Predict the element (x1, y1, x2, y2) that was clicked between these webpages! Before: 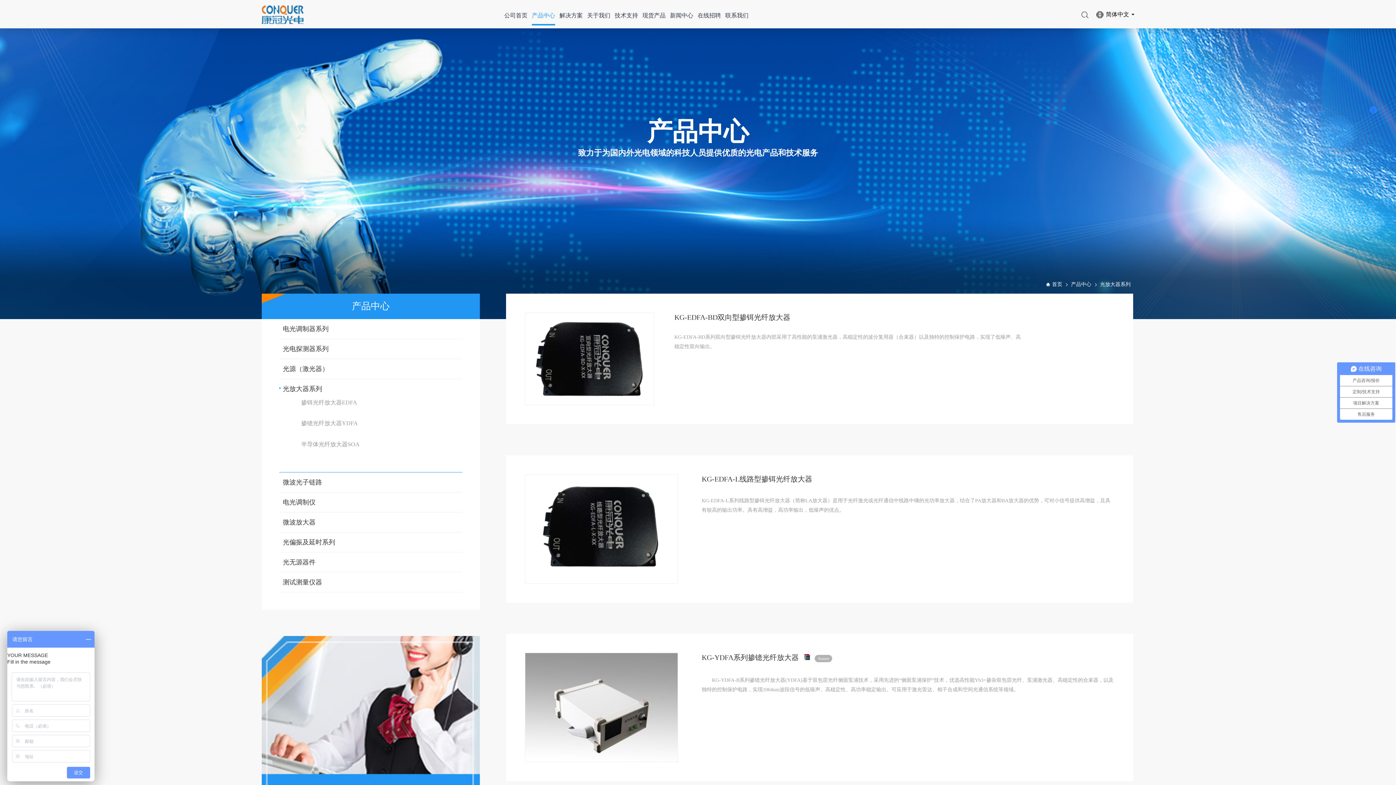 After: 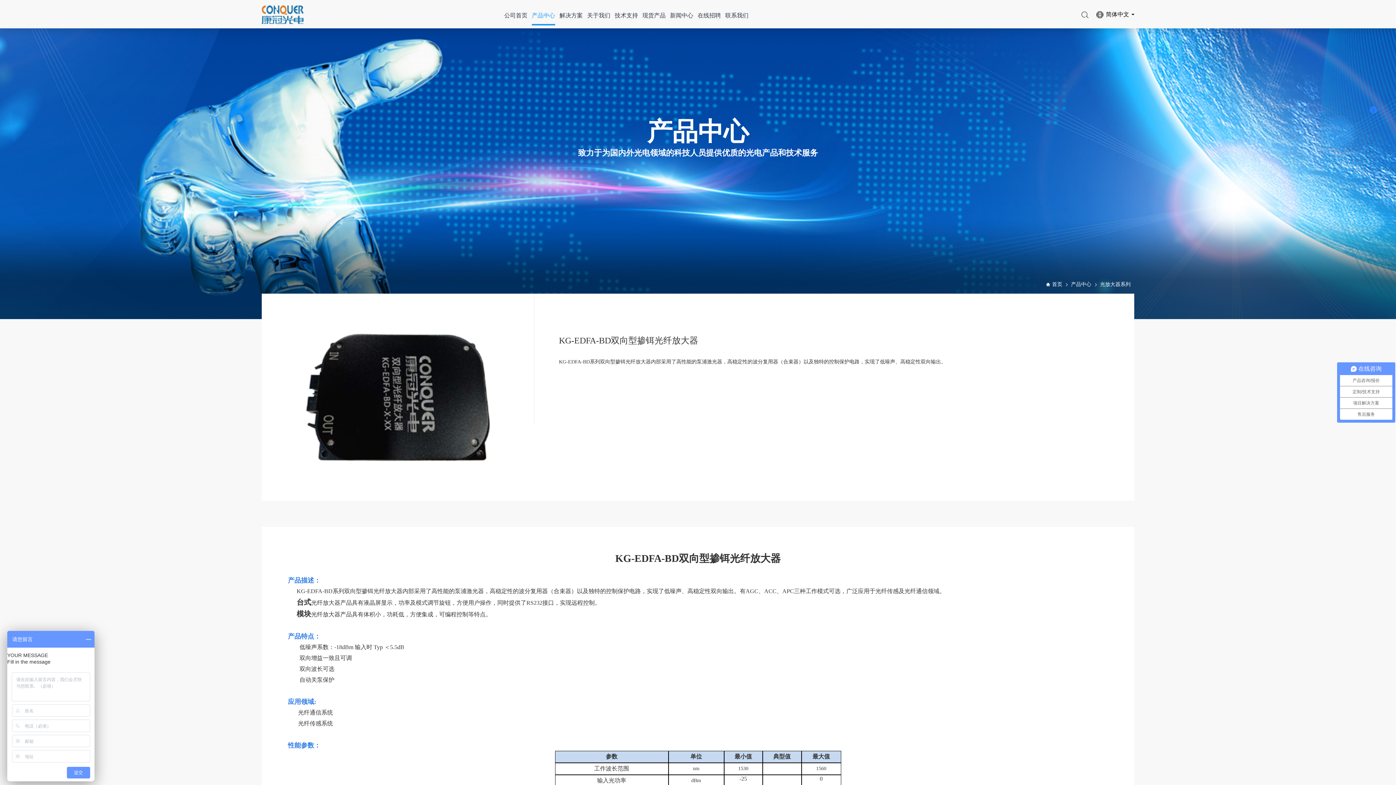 Action: label: KG-EDFA-BD双向型掺铒光纤放大器
KG-EDFA-BD系列双向型掺铒光纤放大器内部采用了高性能的泵浦激光器，高稳定性的波分复用器（合束器）以及独特的控制保护电路，实现了低噪声、高稳定性双向输出。 bbox: (525, 312, 1023, 405)